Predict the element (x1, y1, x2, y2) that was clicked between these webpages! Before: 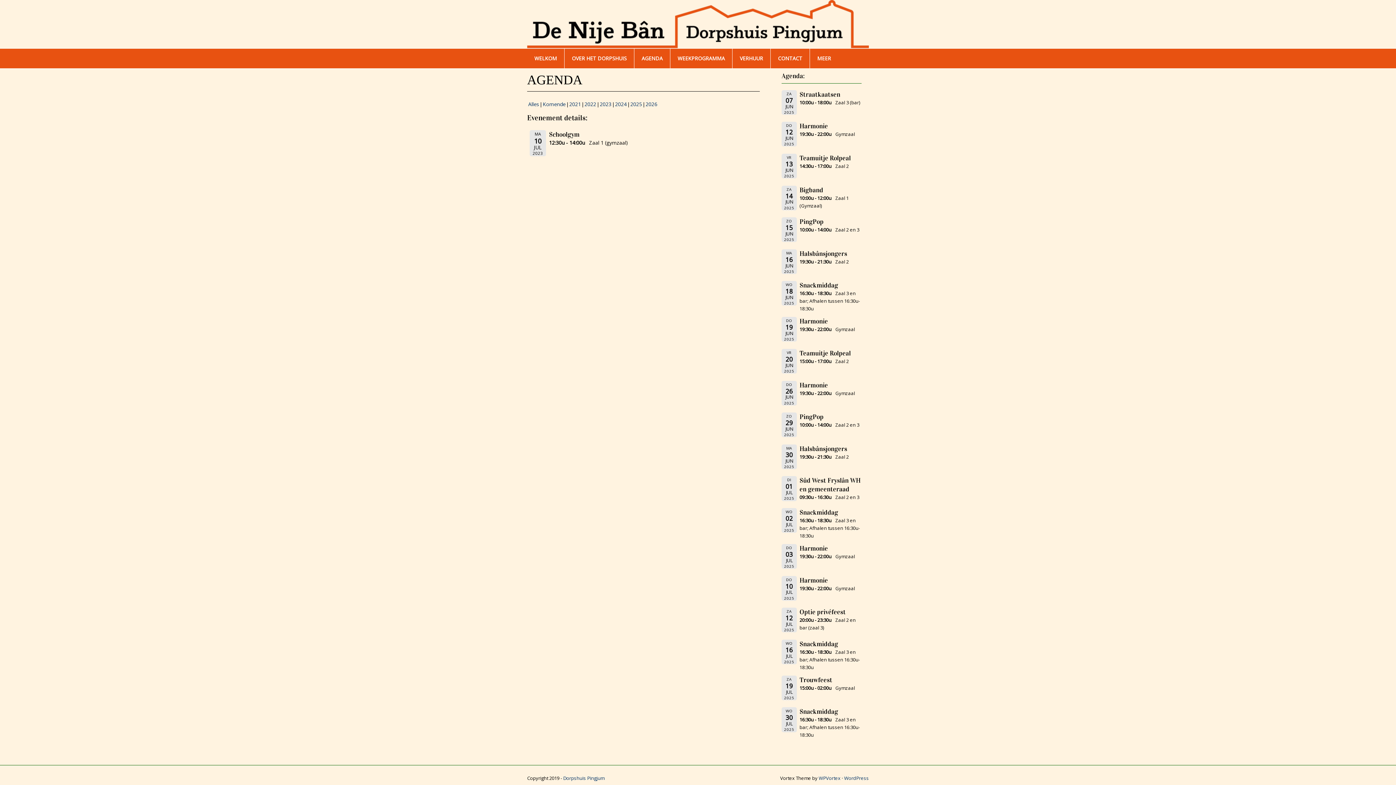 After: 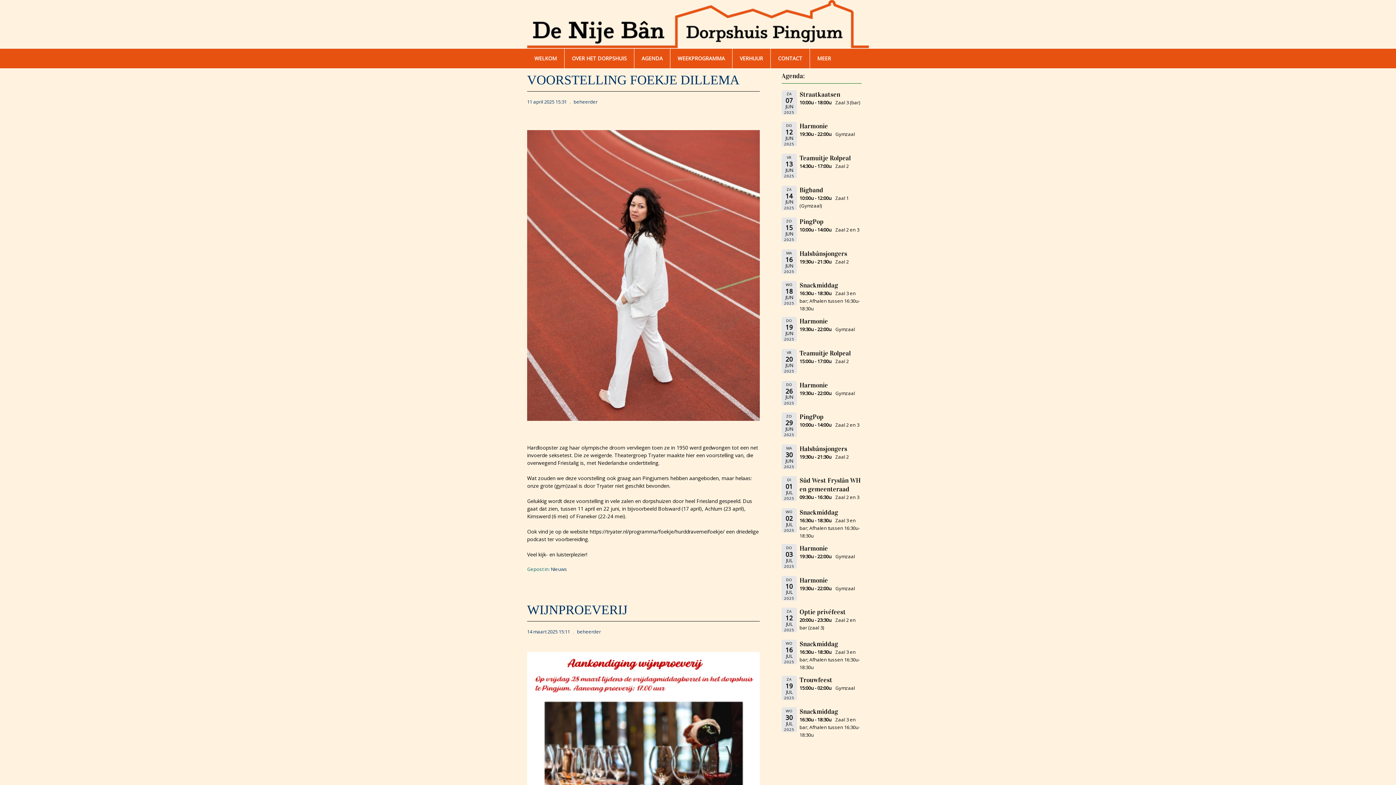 Action: bbox: (527, 42, 869, 49)